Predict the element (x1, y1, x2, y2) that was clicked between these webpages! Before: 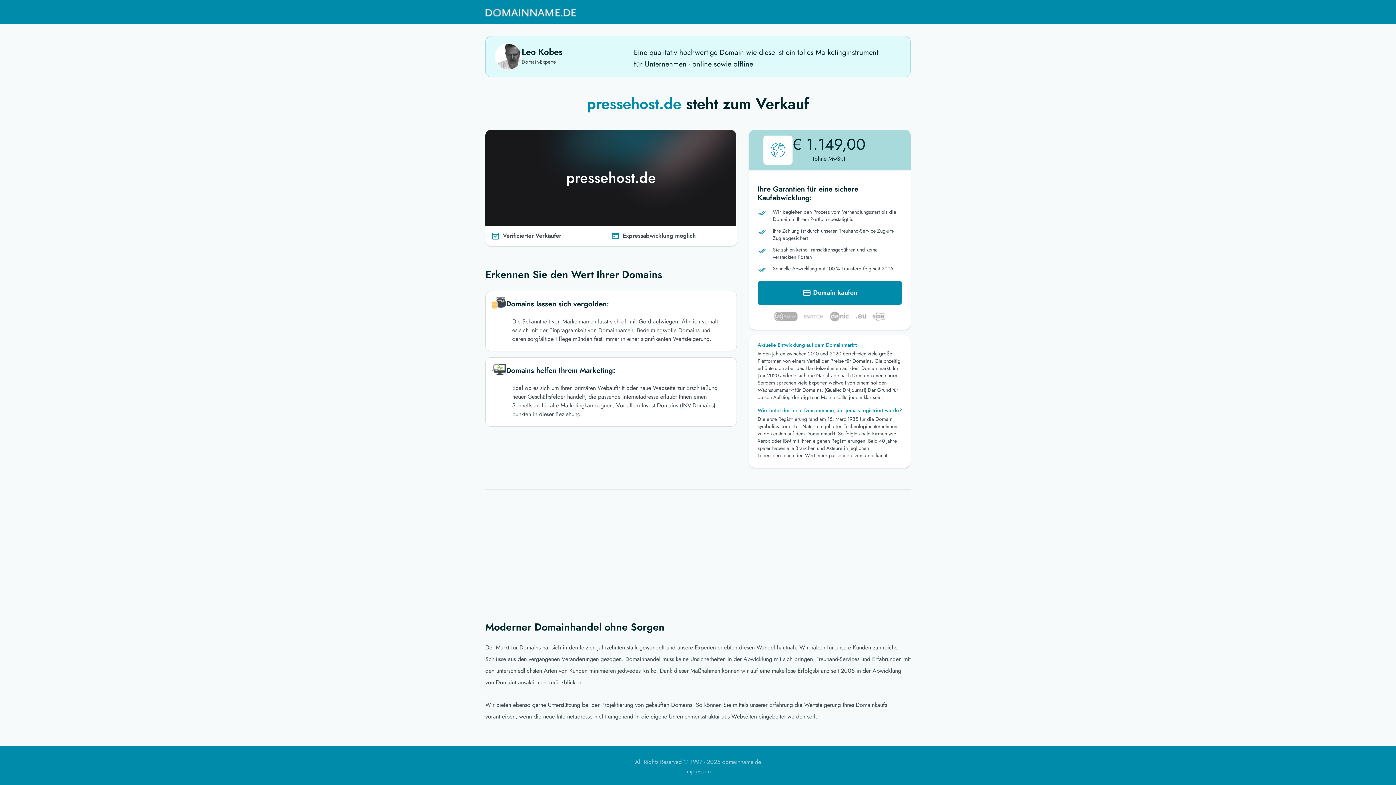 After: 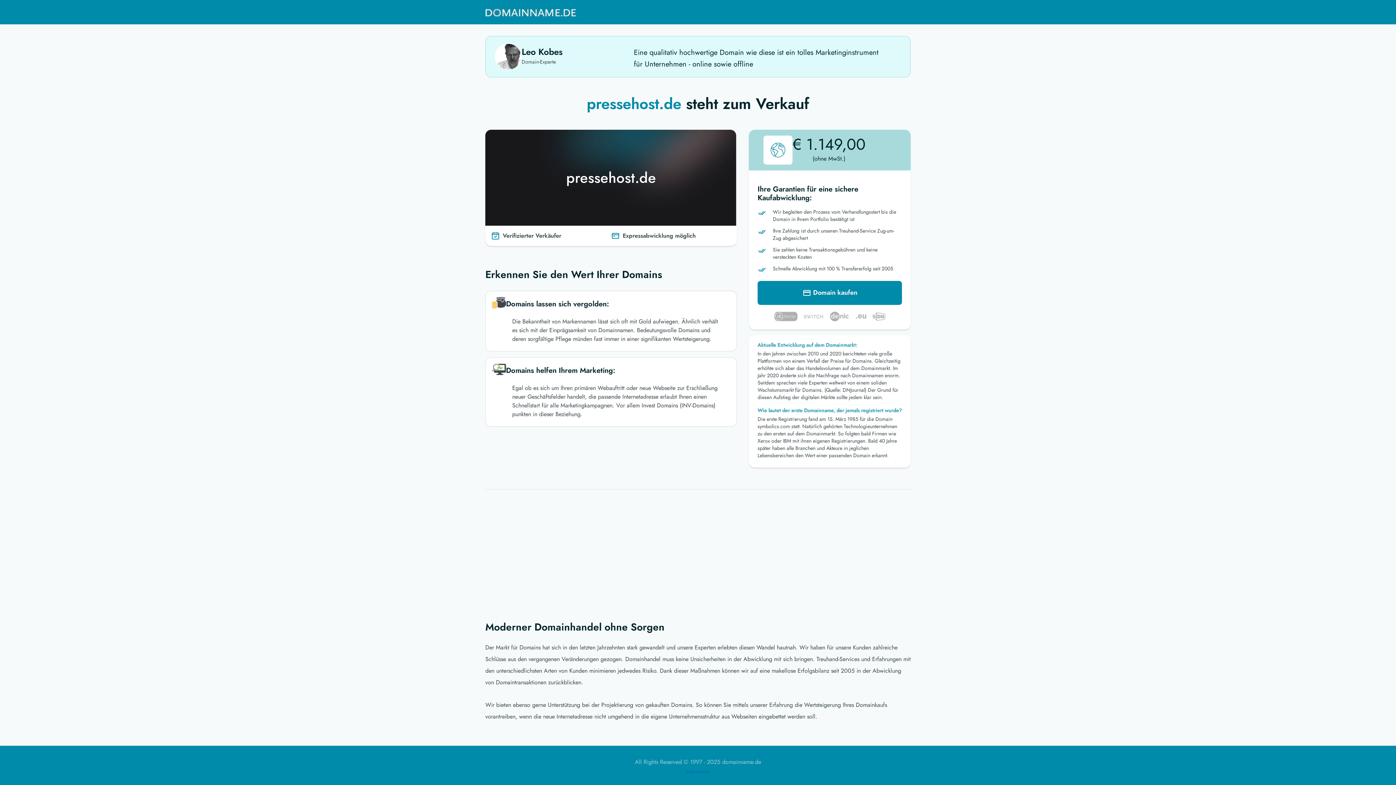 Action: bbox: (685, 767, 710, 776) label: Impressum